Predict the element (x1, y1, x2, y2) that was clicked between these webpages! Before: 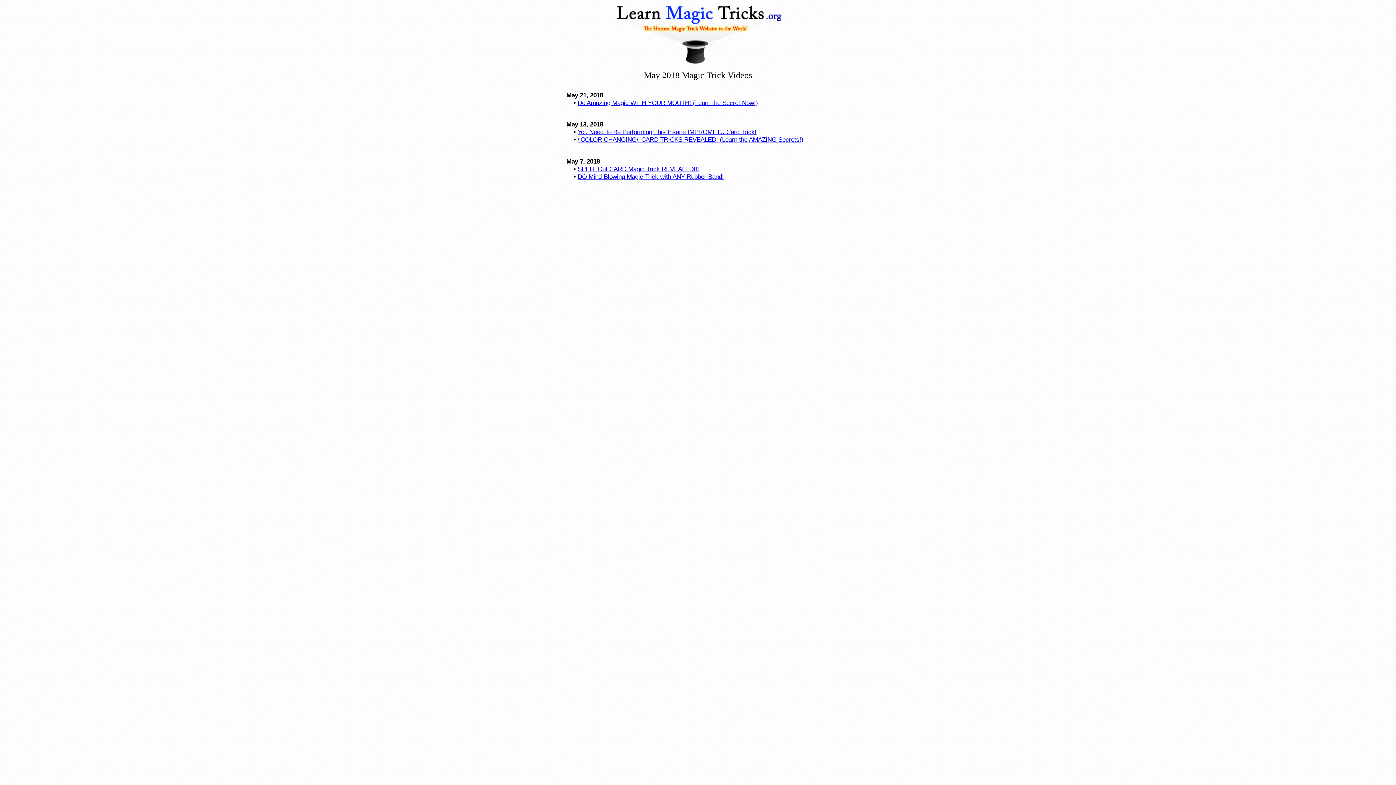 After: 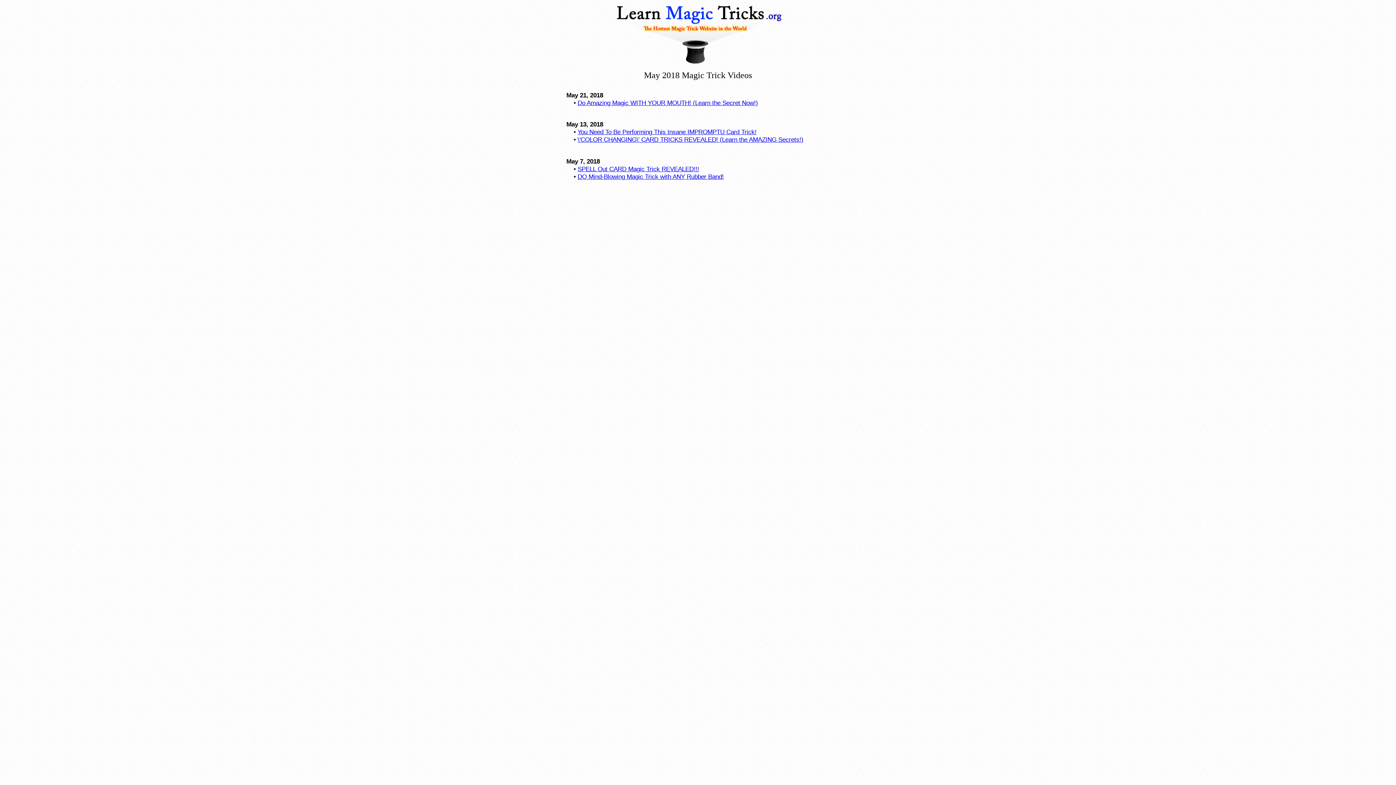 Action: bbox: (577, 172, 724, 180) label: DO Mind-Blowing Magic Trick with ANY Rubber Band!